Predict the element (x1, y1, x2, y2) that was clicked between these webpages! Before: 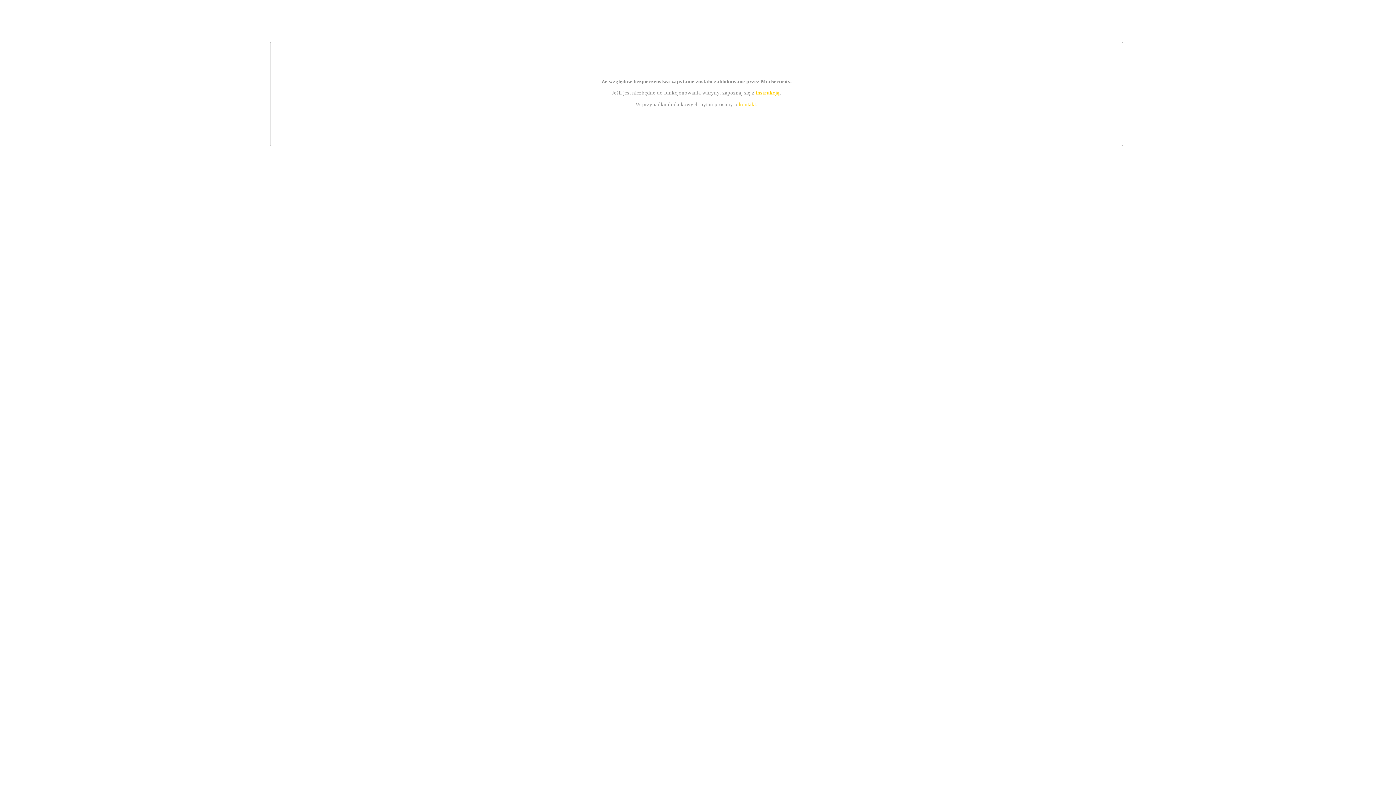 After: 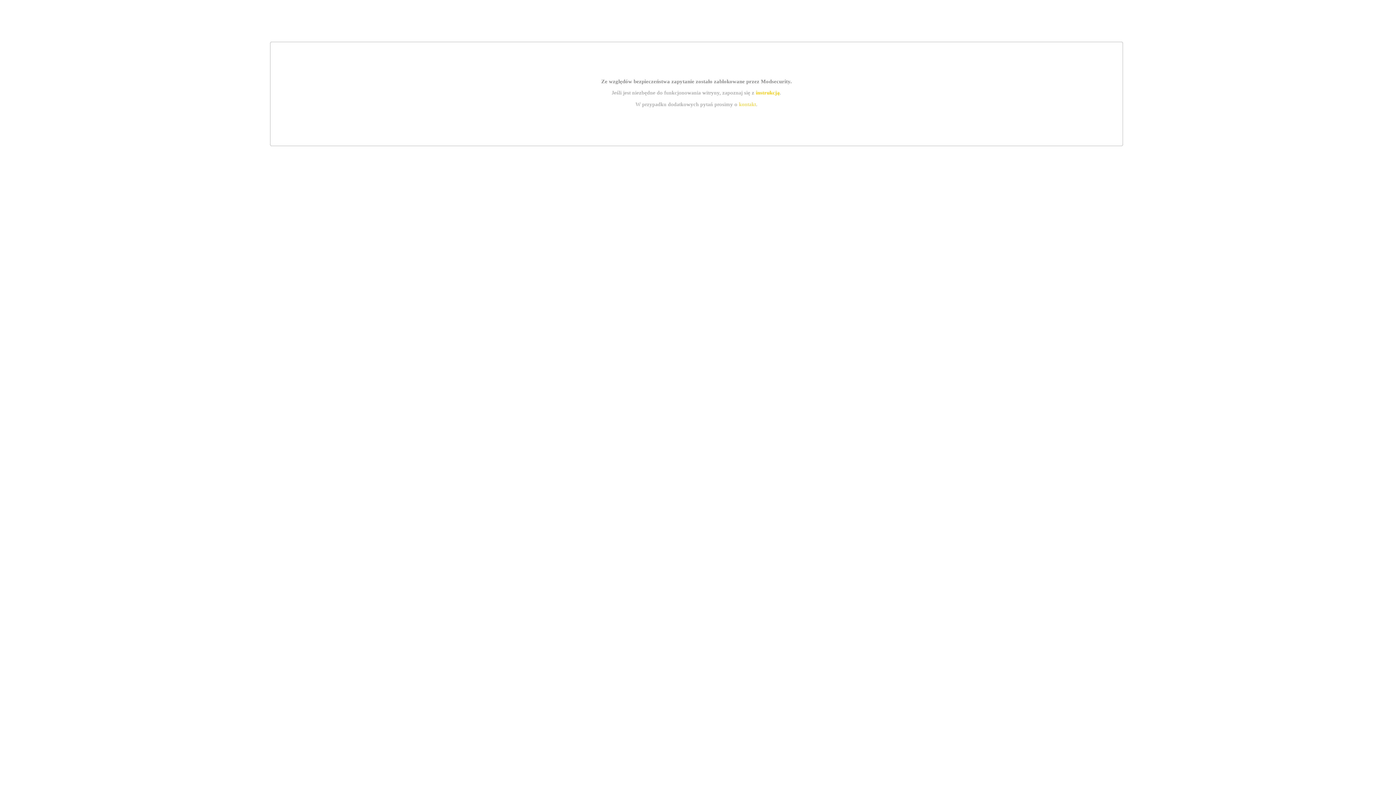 Action: label: kontakt bbox: (739, 101, 756, 107)